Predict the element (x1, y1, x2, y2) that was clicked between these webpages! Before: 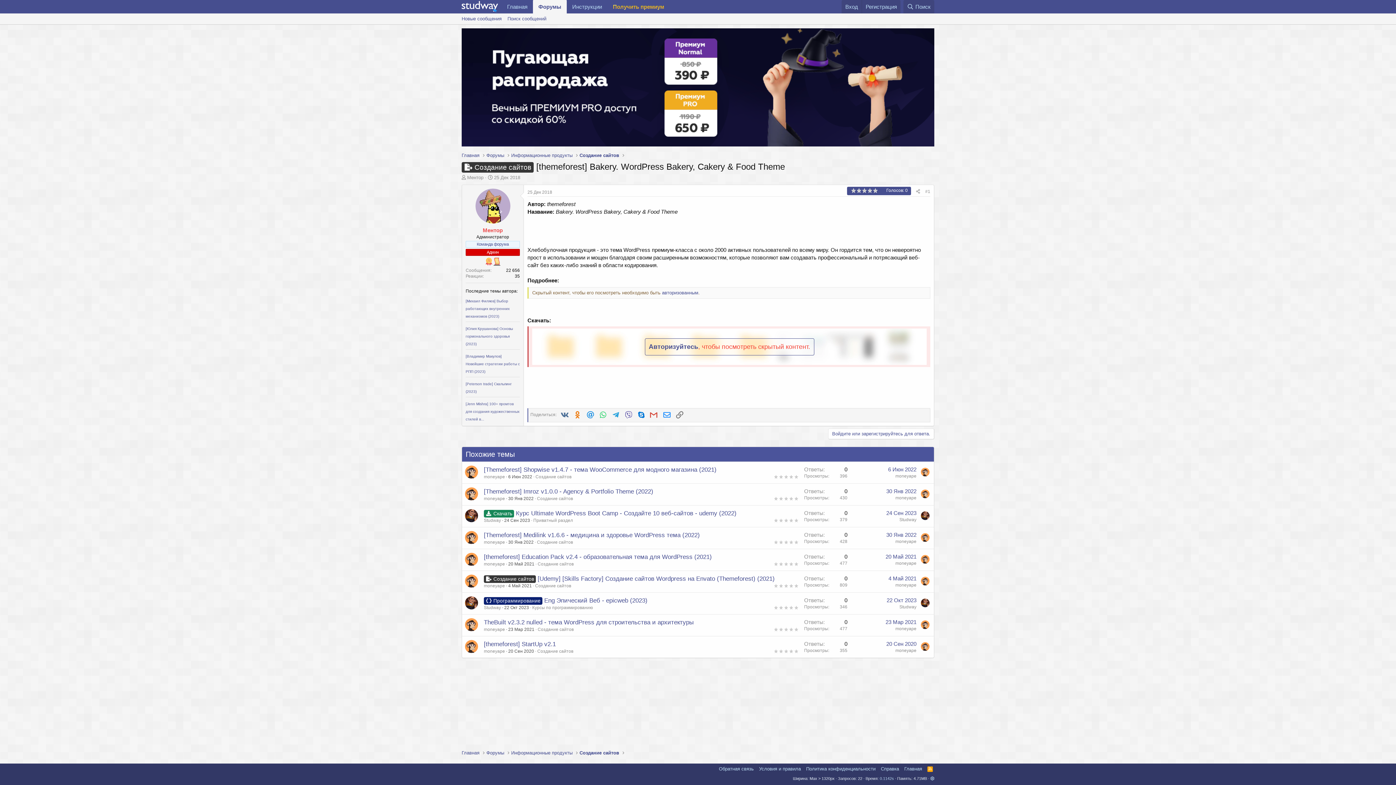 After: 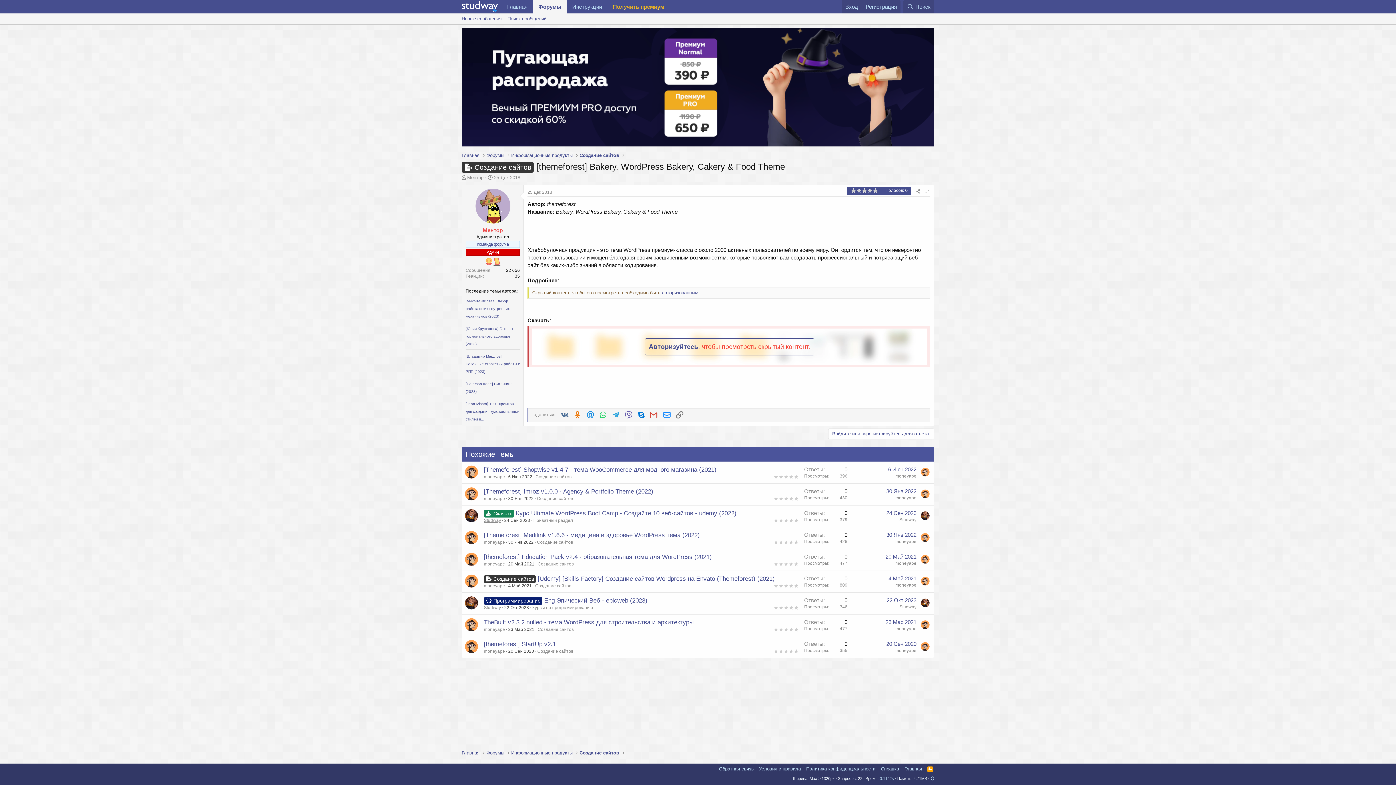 Action: bbox: (484, 518, 501, 523) label: Studway